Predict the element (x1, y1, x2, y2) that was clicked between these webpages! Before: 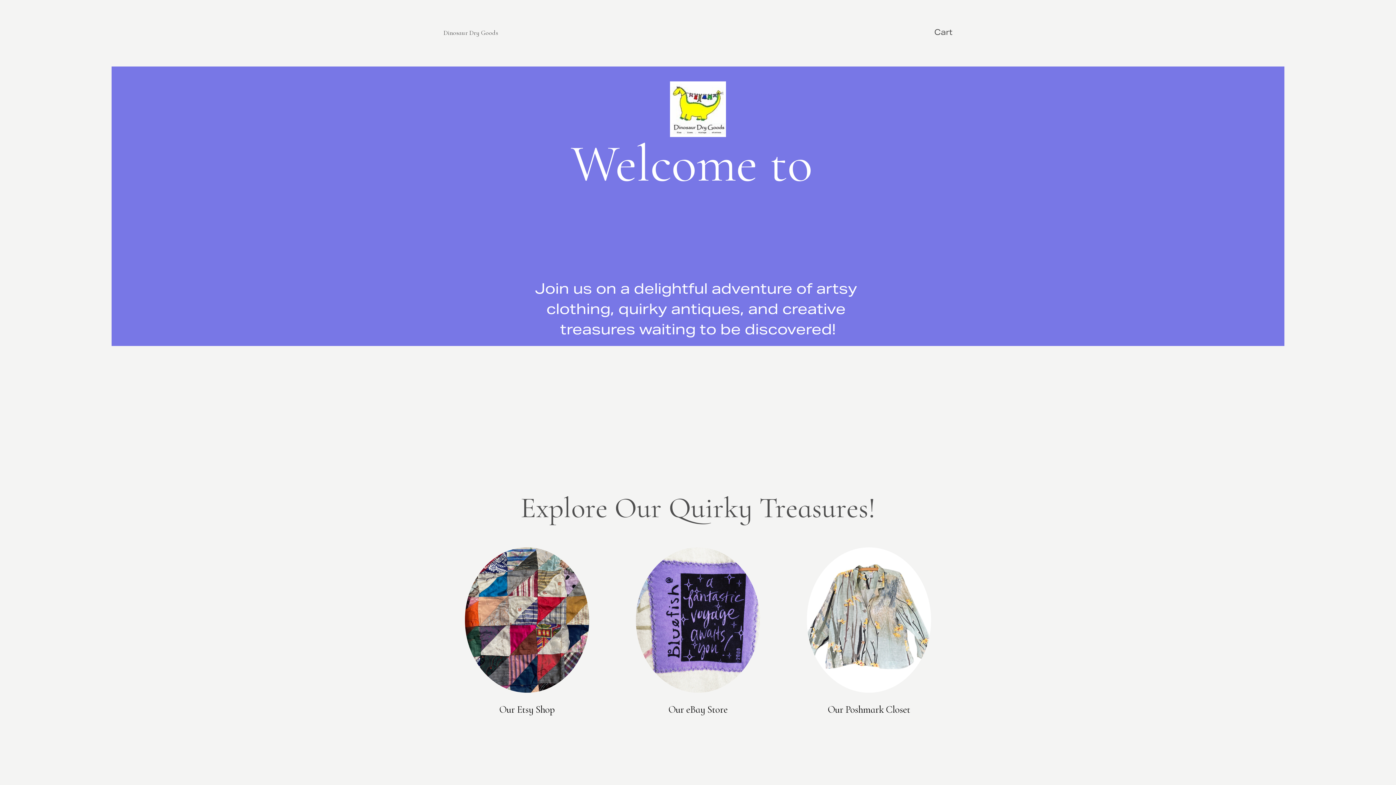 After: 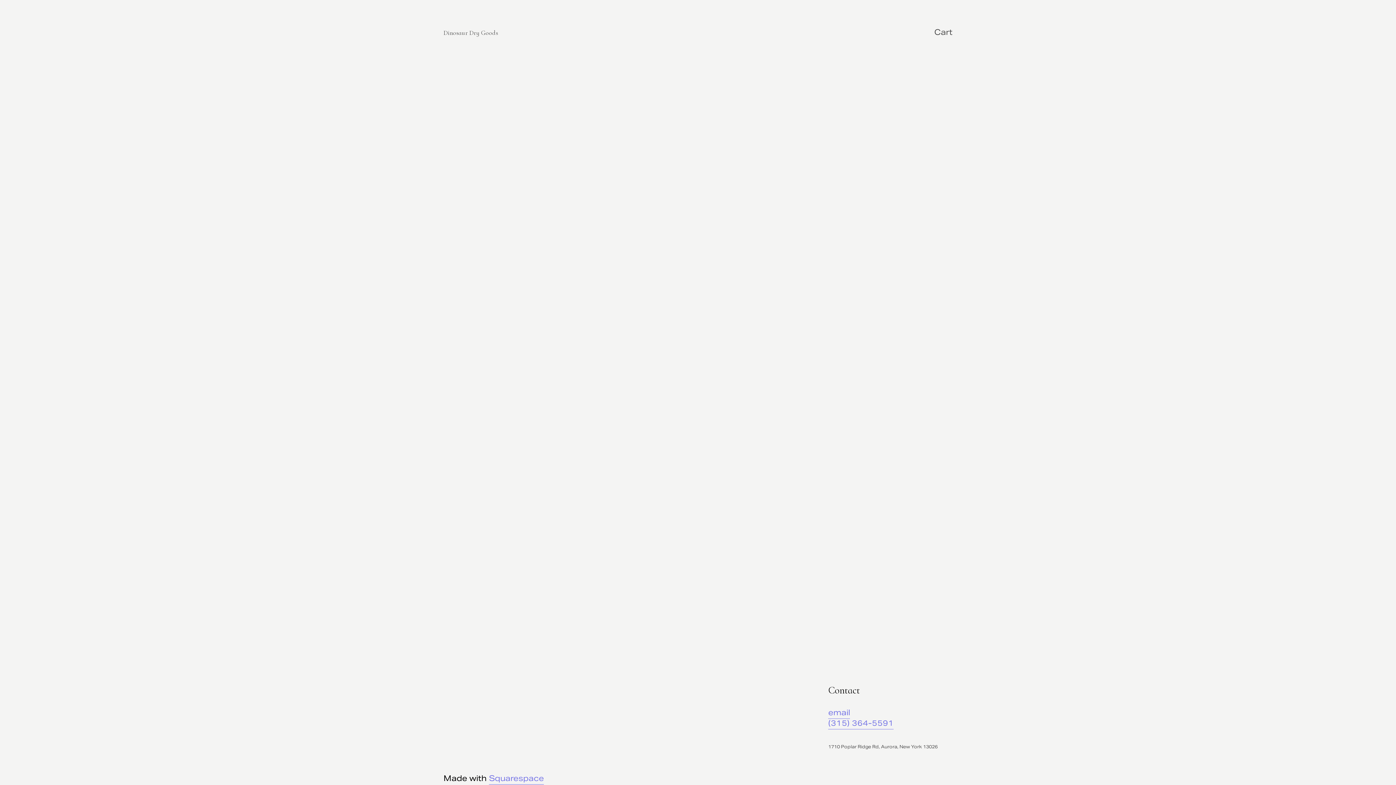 Action: label: Cart bbox: (934, 27, 952, 38)